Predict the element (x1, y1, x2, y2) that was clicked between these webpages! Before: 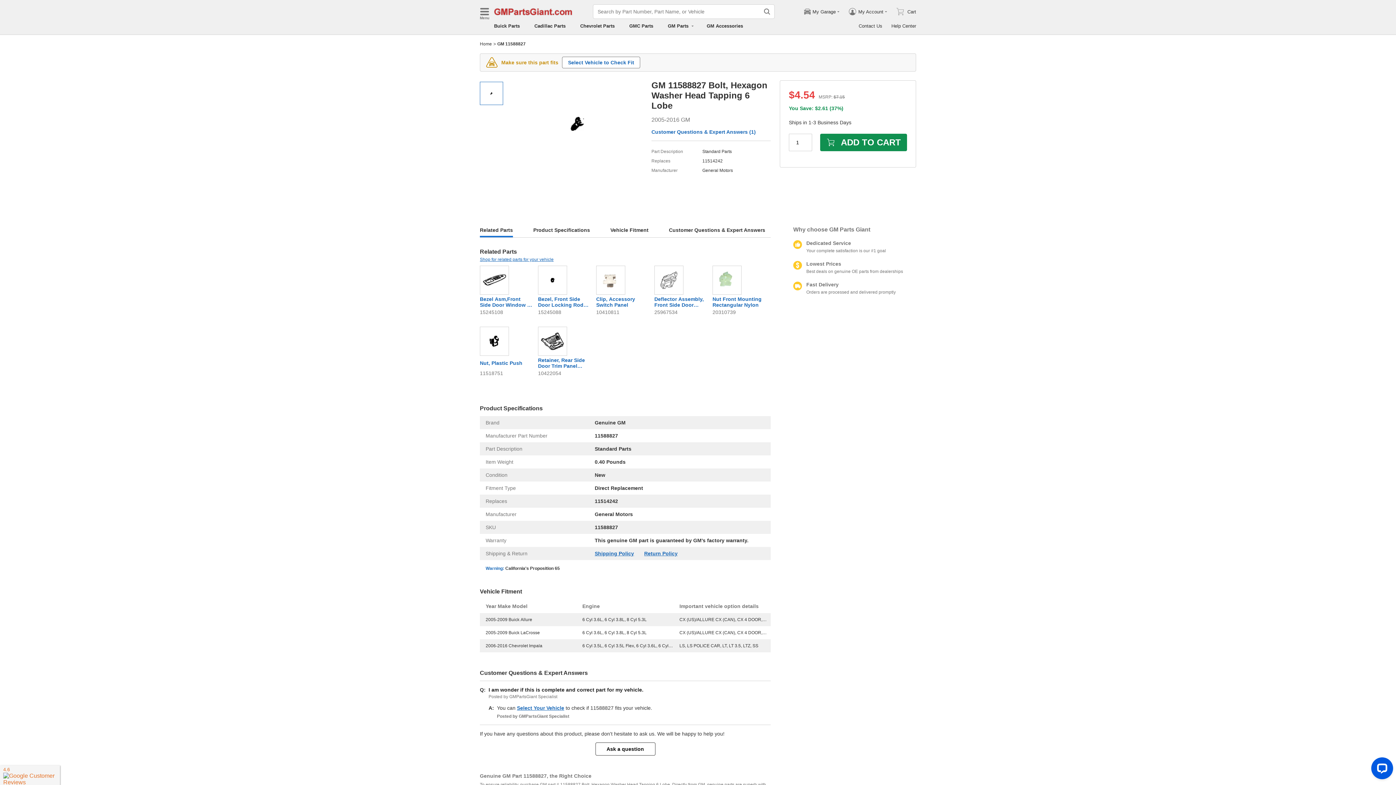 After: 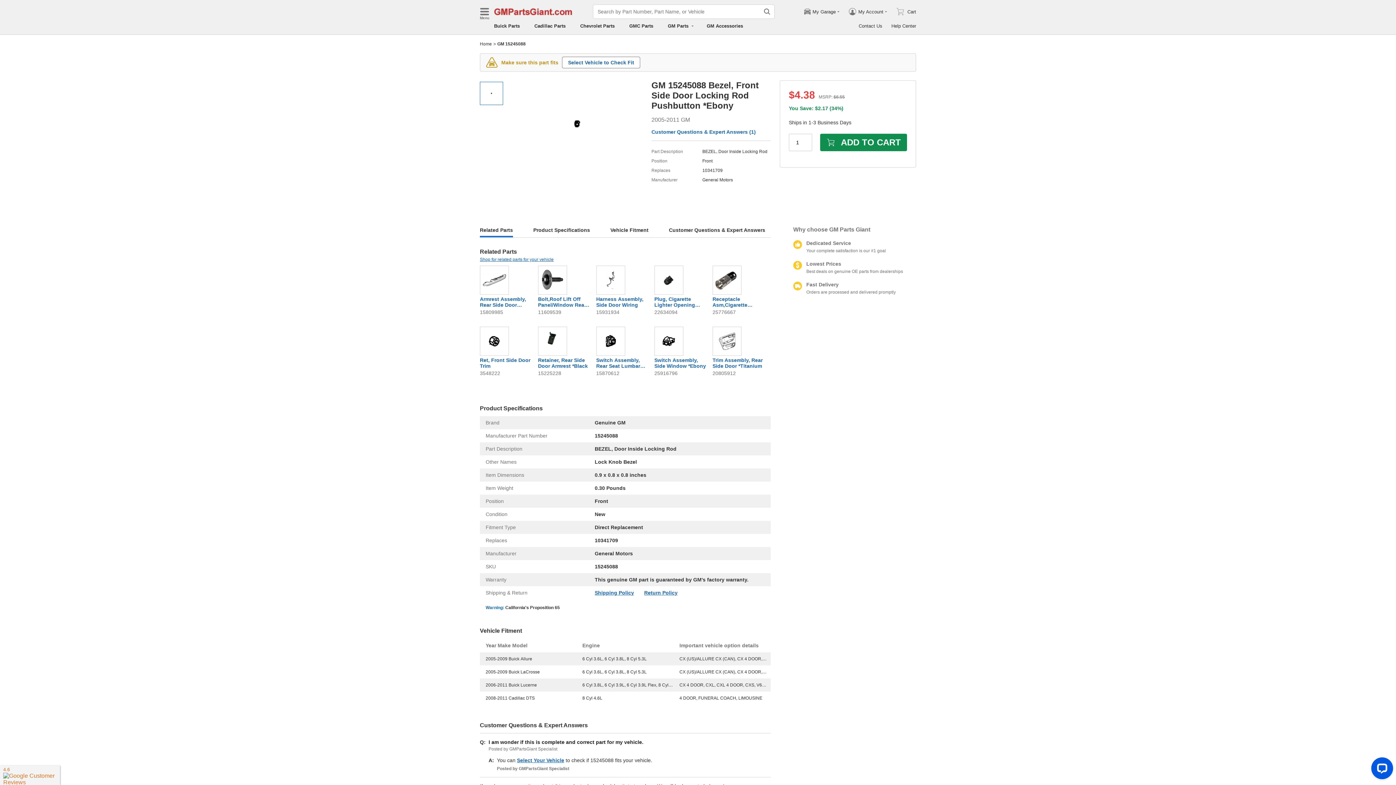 Action: bbox: (538, 265, 590, 315) label: Bezel, Front Side Door Locking Rod Pushbutton *Ebony
15245088